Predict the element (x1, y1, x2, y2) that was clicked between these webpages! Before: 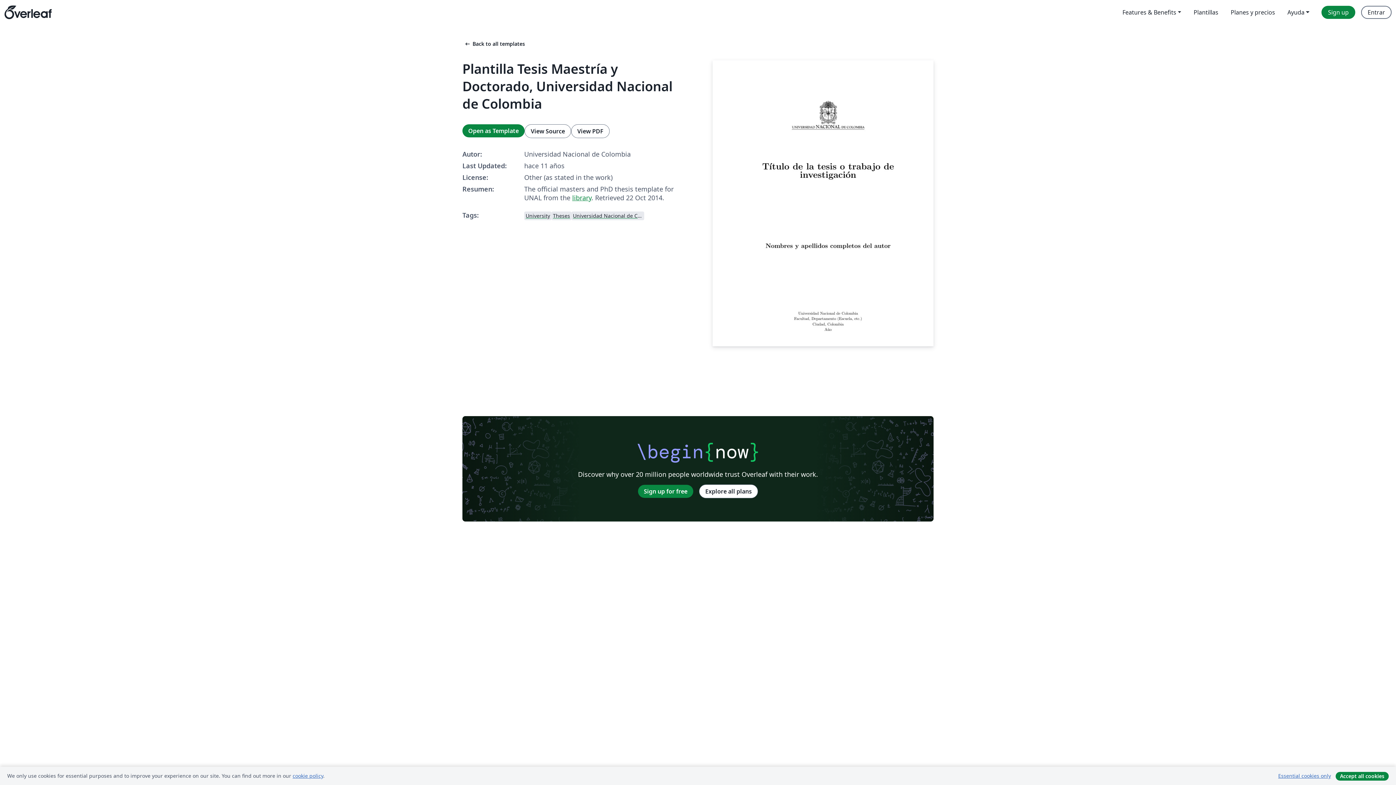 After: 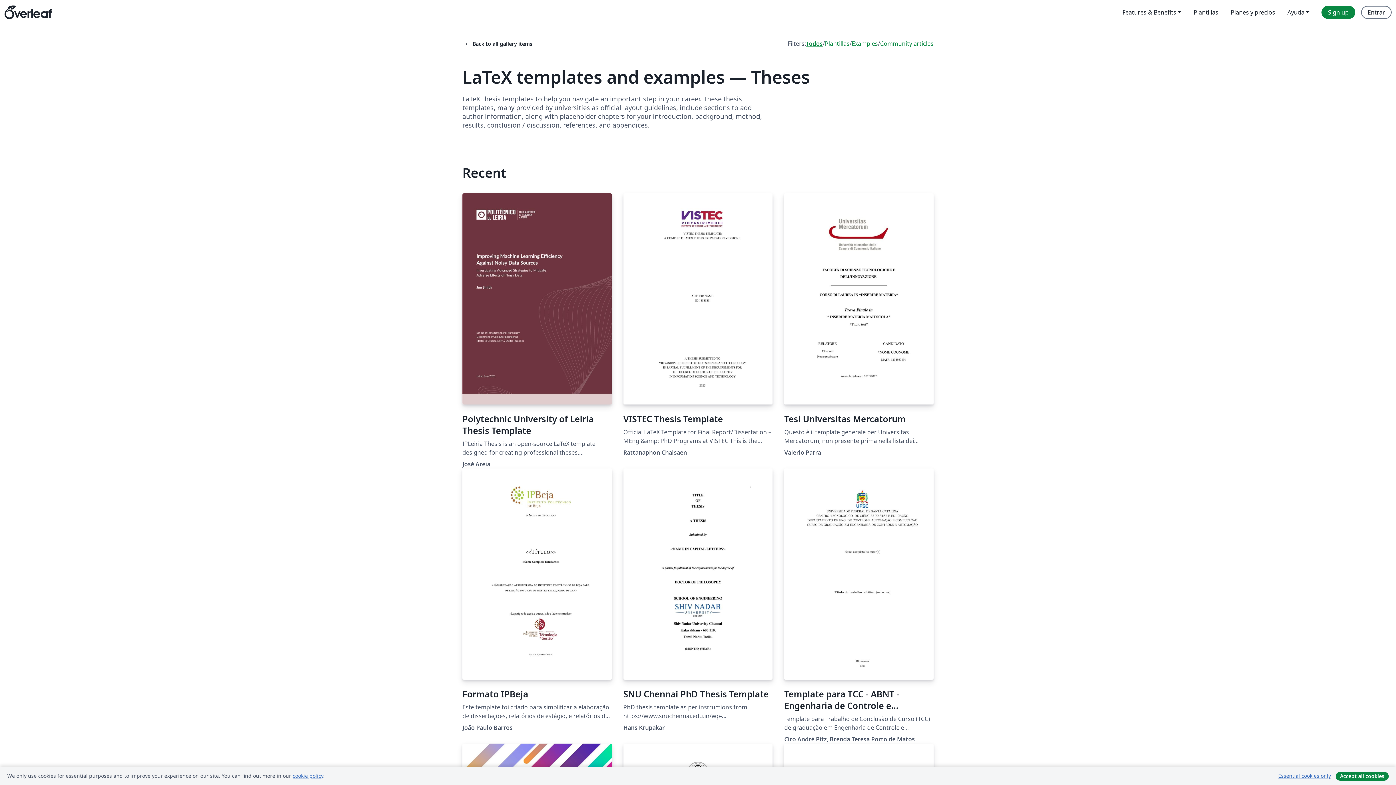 Action: bbox: (551, 210, 571, 220) label: Theses